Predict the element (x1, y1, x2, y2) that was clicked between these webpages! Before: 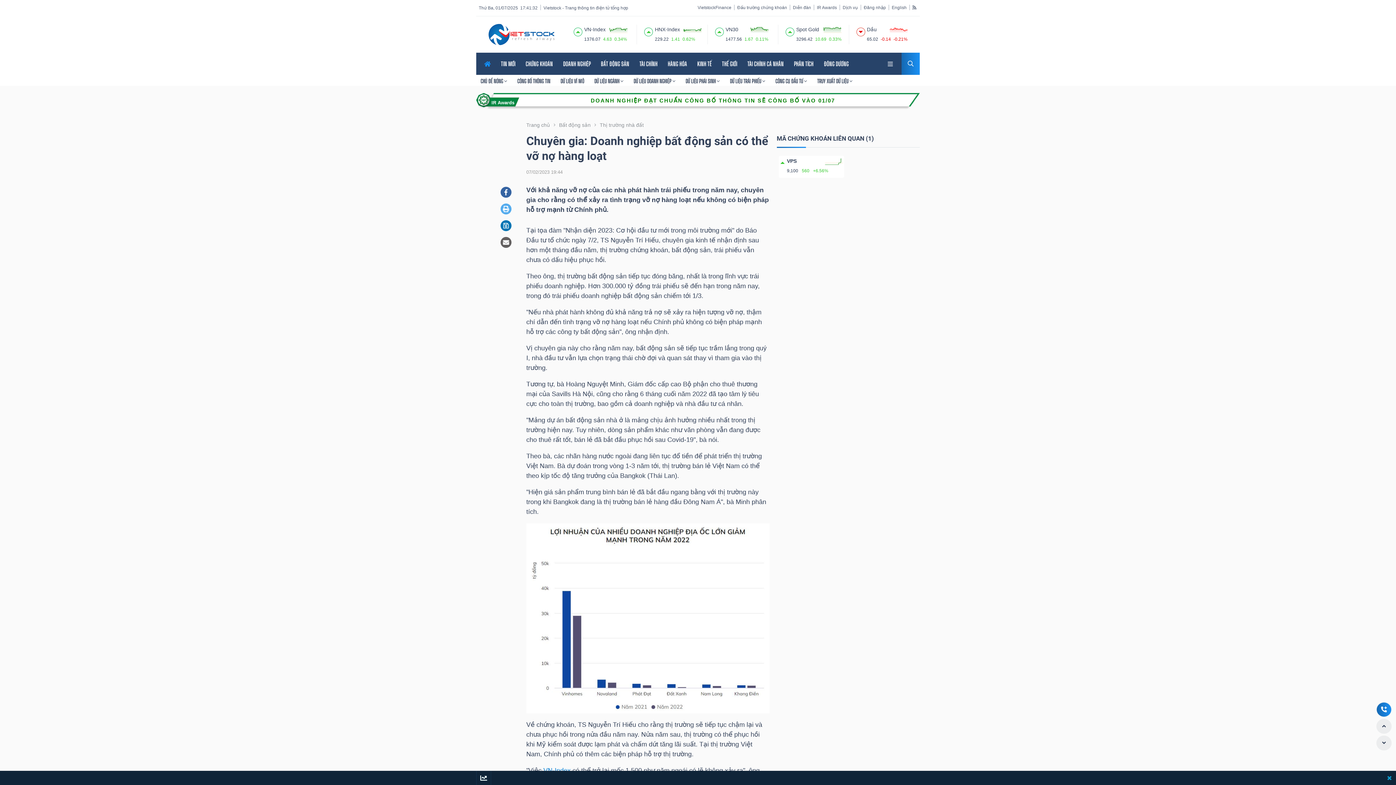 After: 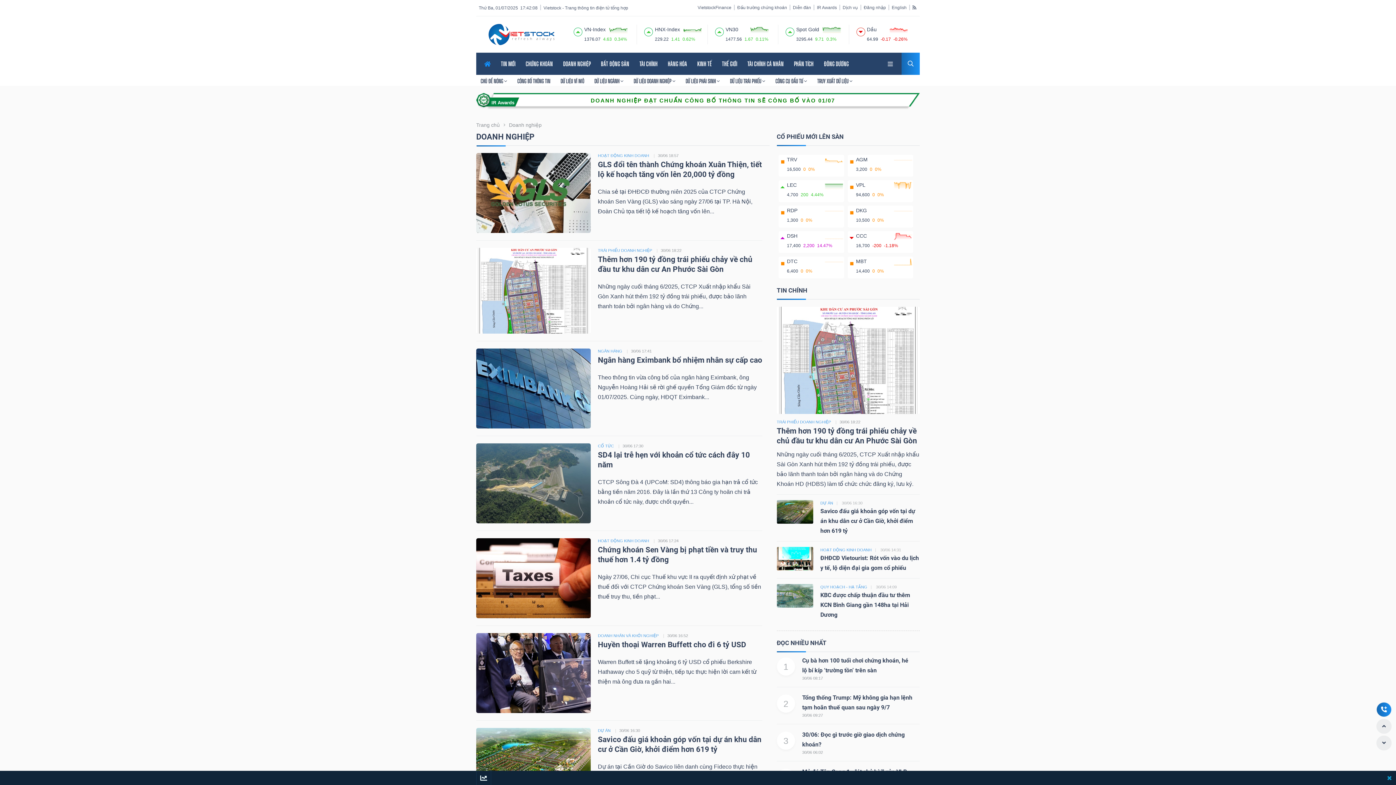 Action: bbox: (558, 53, 595, 74) label: DOANH NGHIỆP